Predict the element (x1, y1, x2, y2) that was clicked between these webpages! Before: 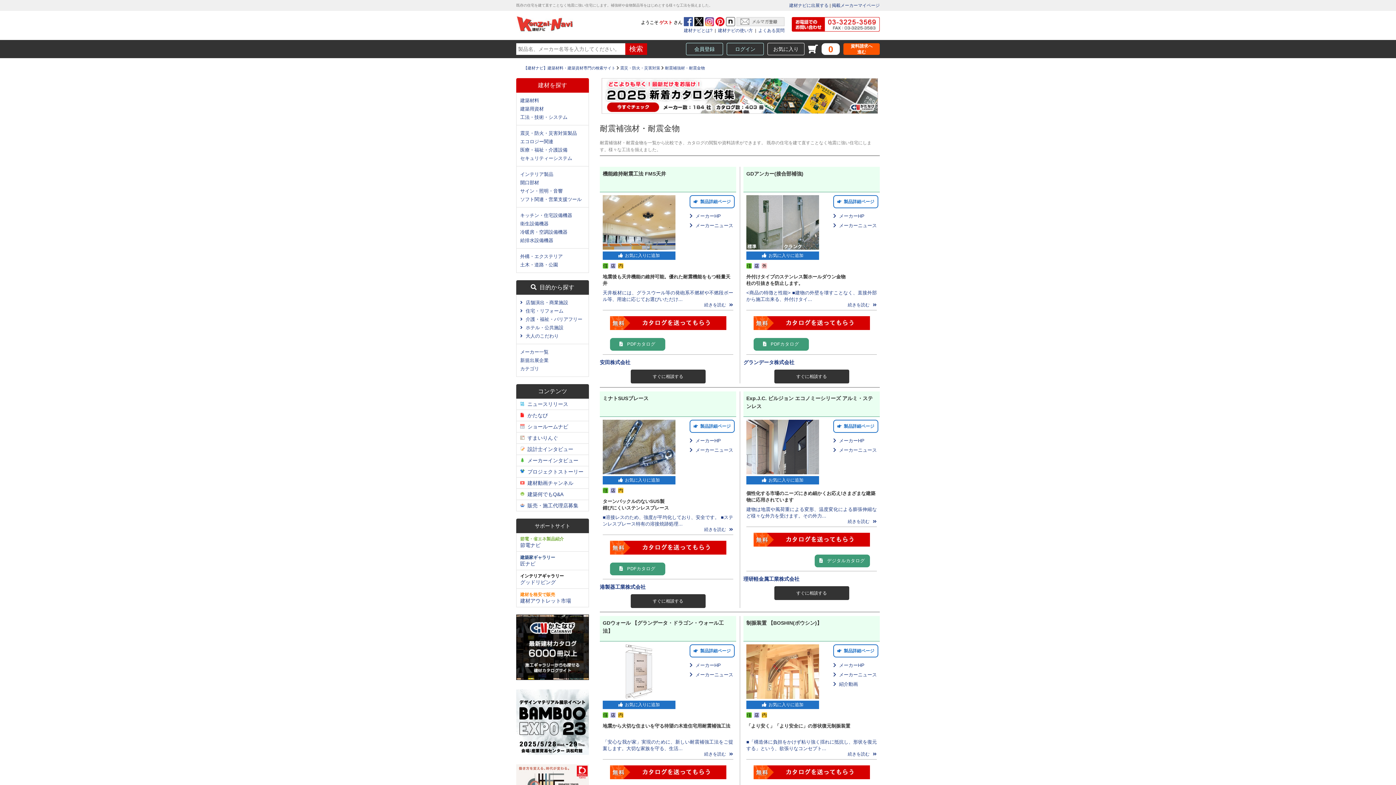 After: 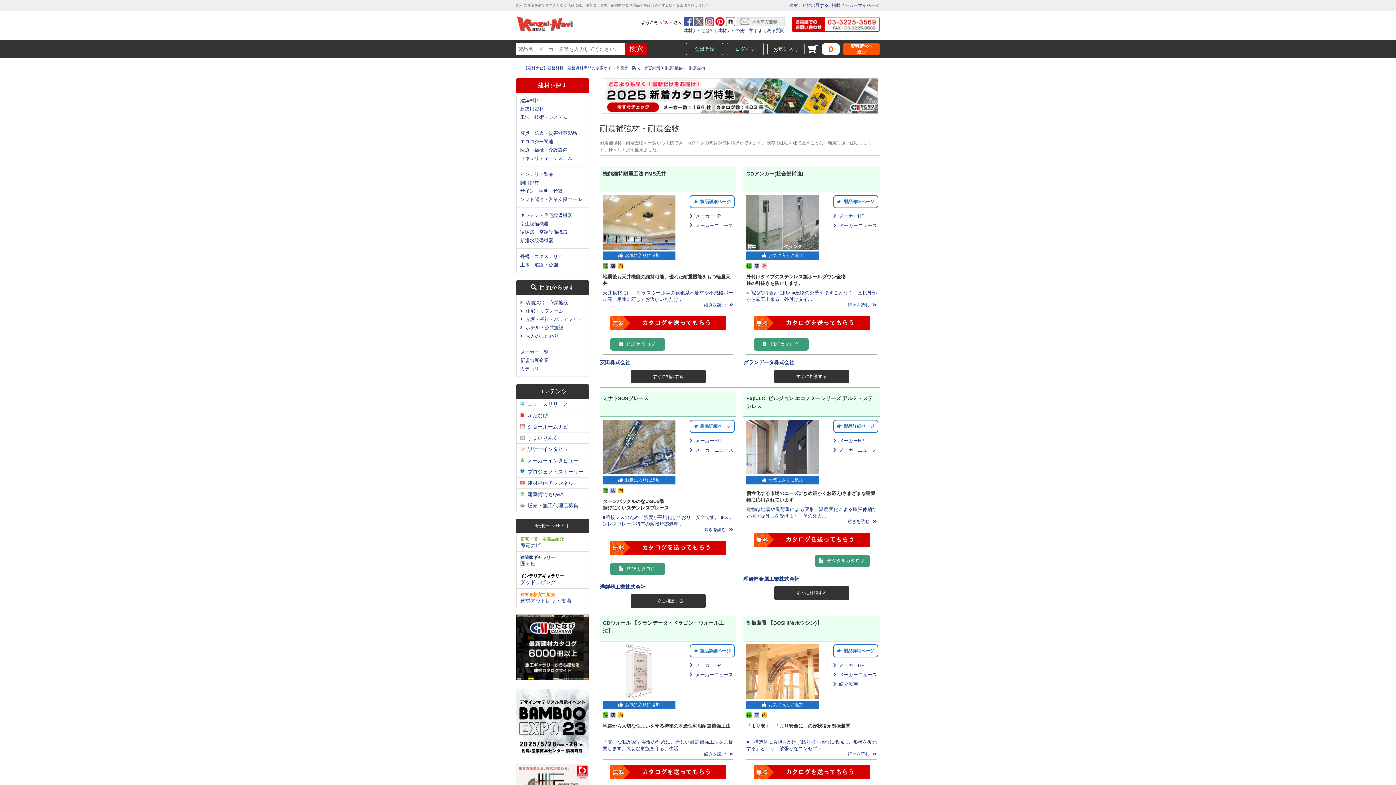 Action: bbox: (694, 22, 703, 27)